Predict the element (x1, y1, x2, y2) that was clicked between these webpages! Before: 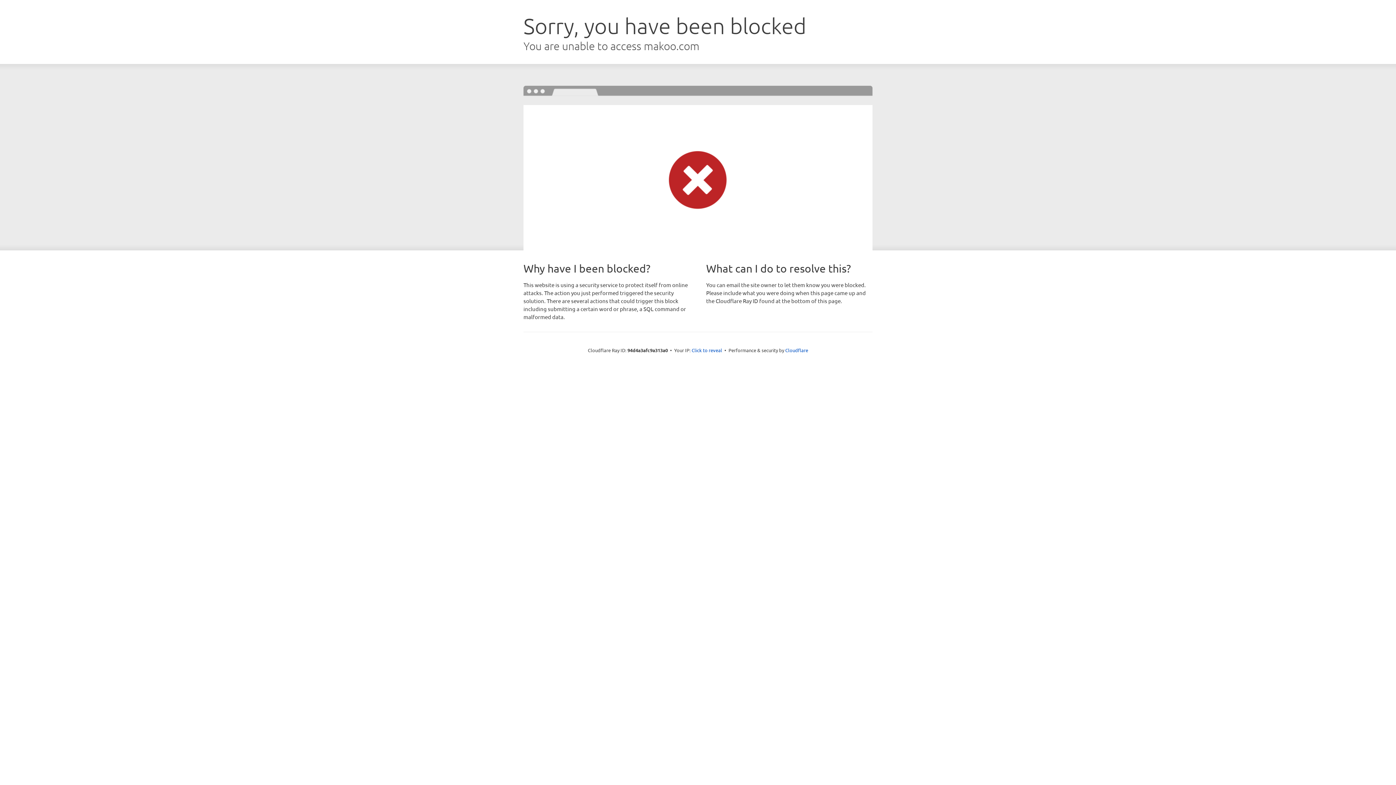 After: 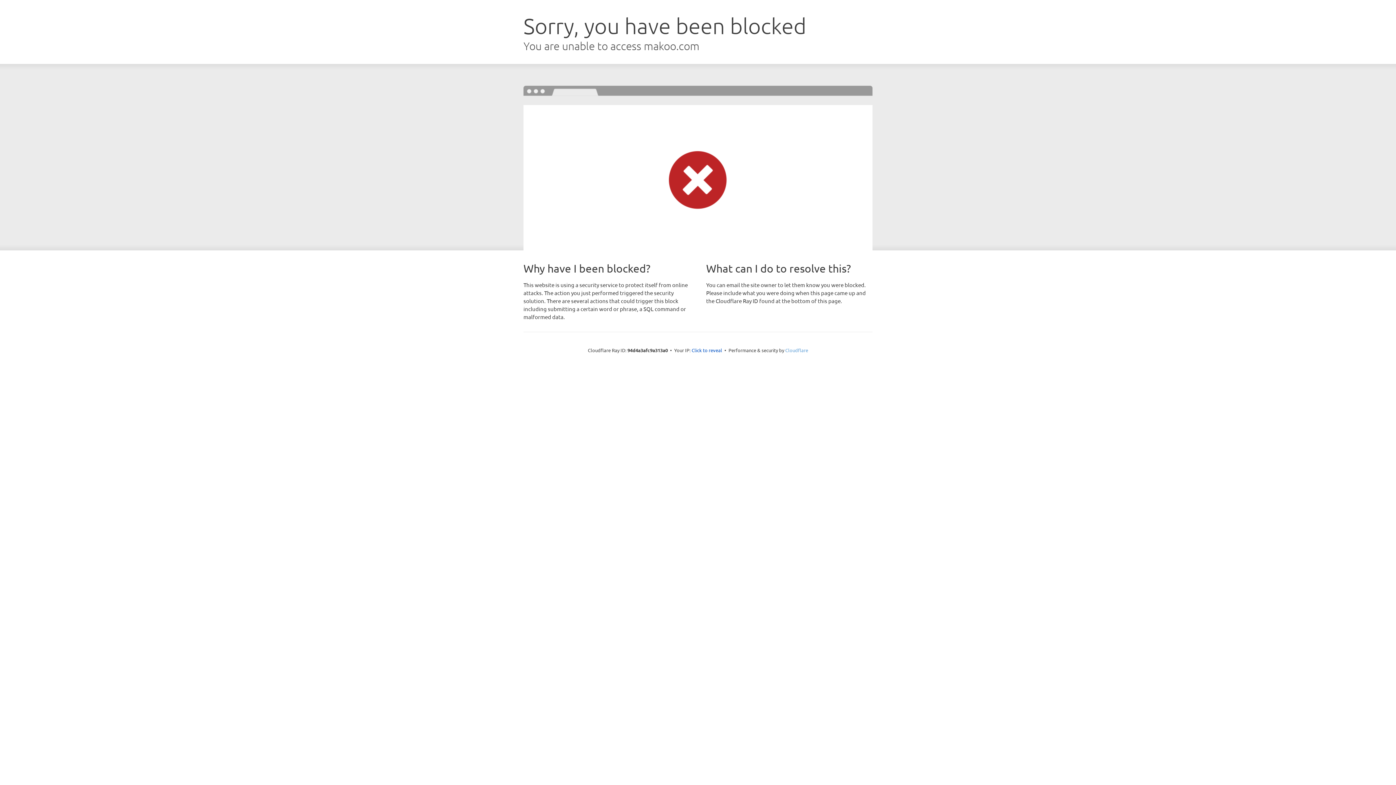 Action: bbox: (785, 347, 808, 353) label: Cloudflare